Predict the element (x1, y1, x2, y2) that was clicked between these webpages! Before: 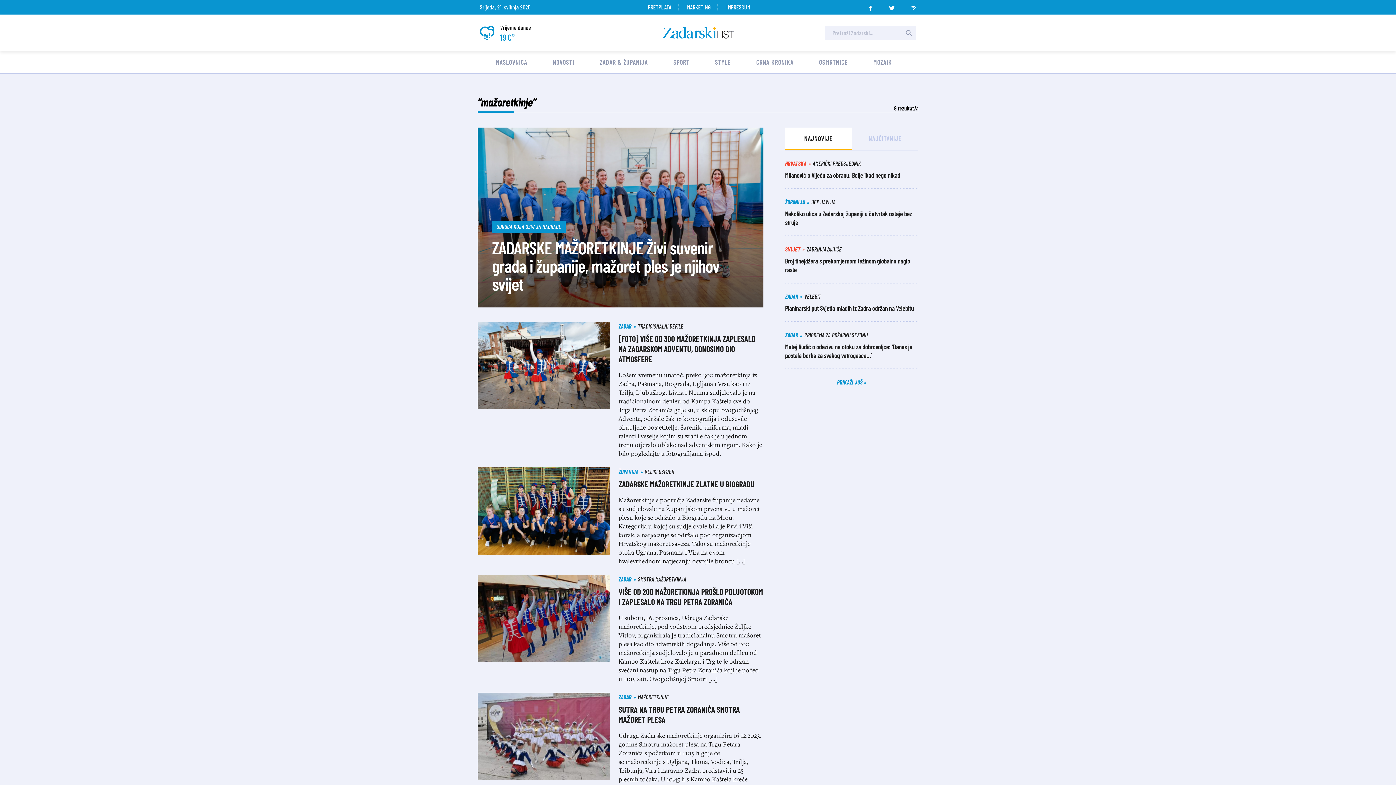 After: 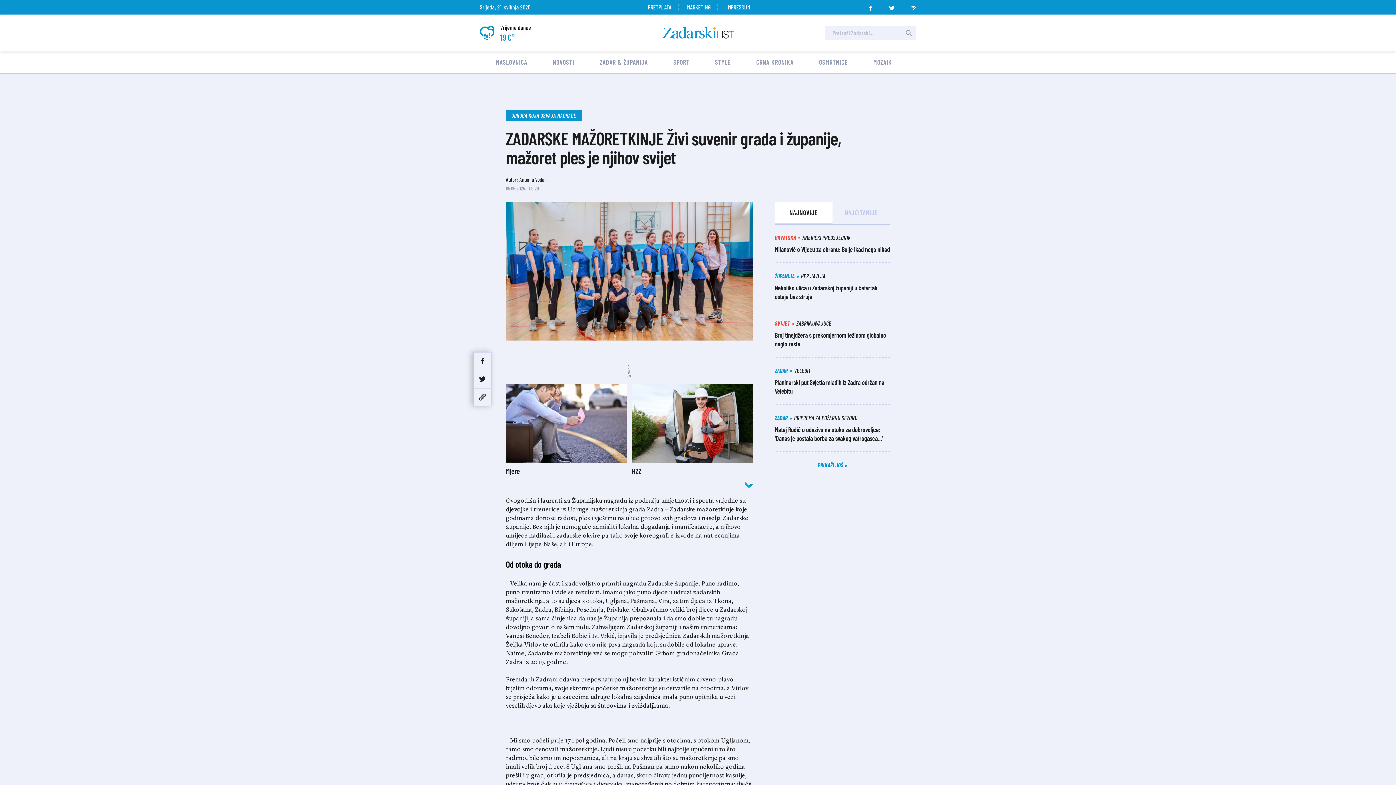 Action: bbox: (477, 127, 763, 307) label: UDRUGA KOJA OSVAJA NAGRADE

ZADARSKE MAŽORETKINJE Živi suvenir grada i županije, mažoret ples je njihov svijet